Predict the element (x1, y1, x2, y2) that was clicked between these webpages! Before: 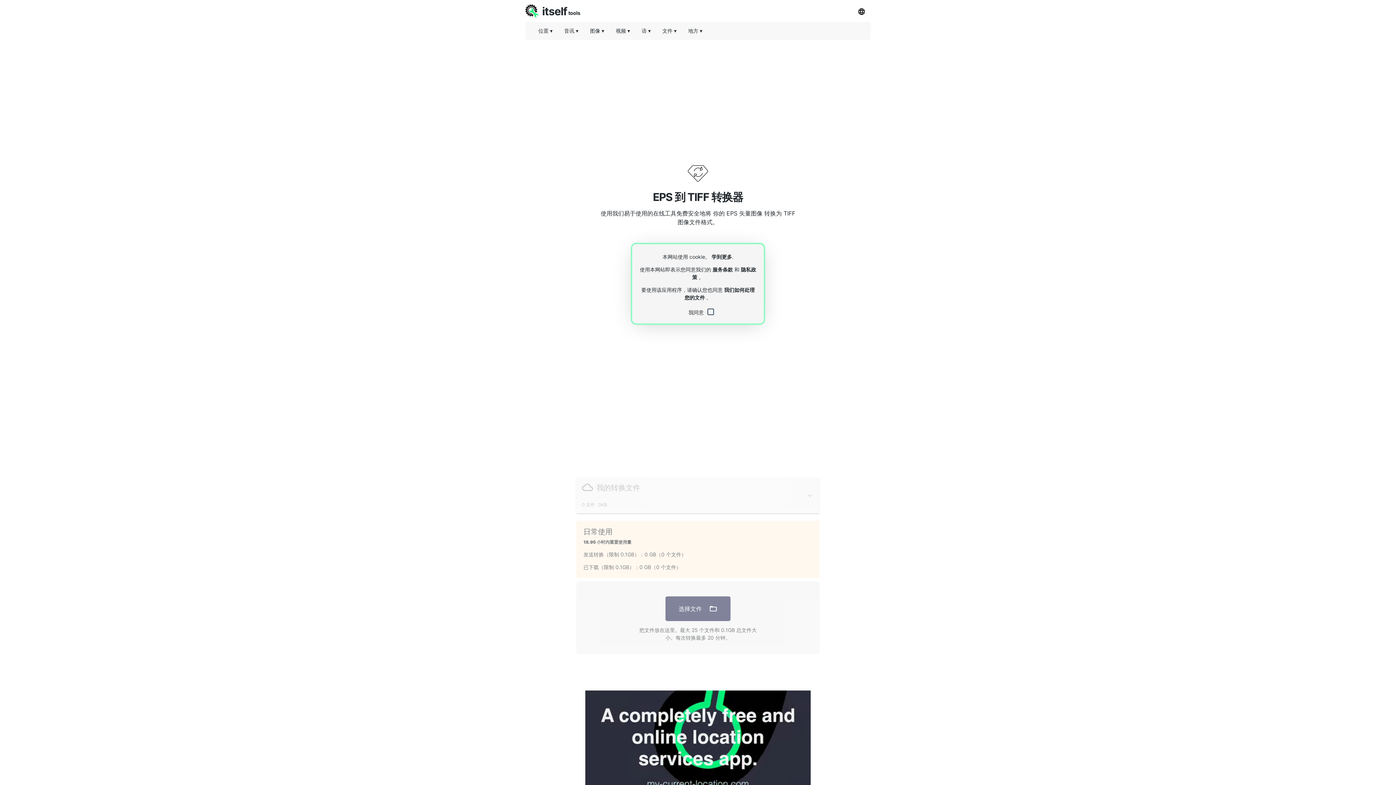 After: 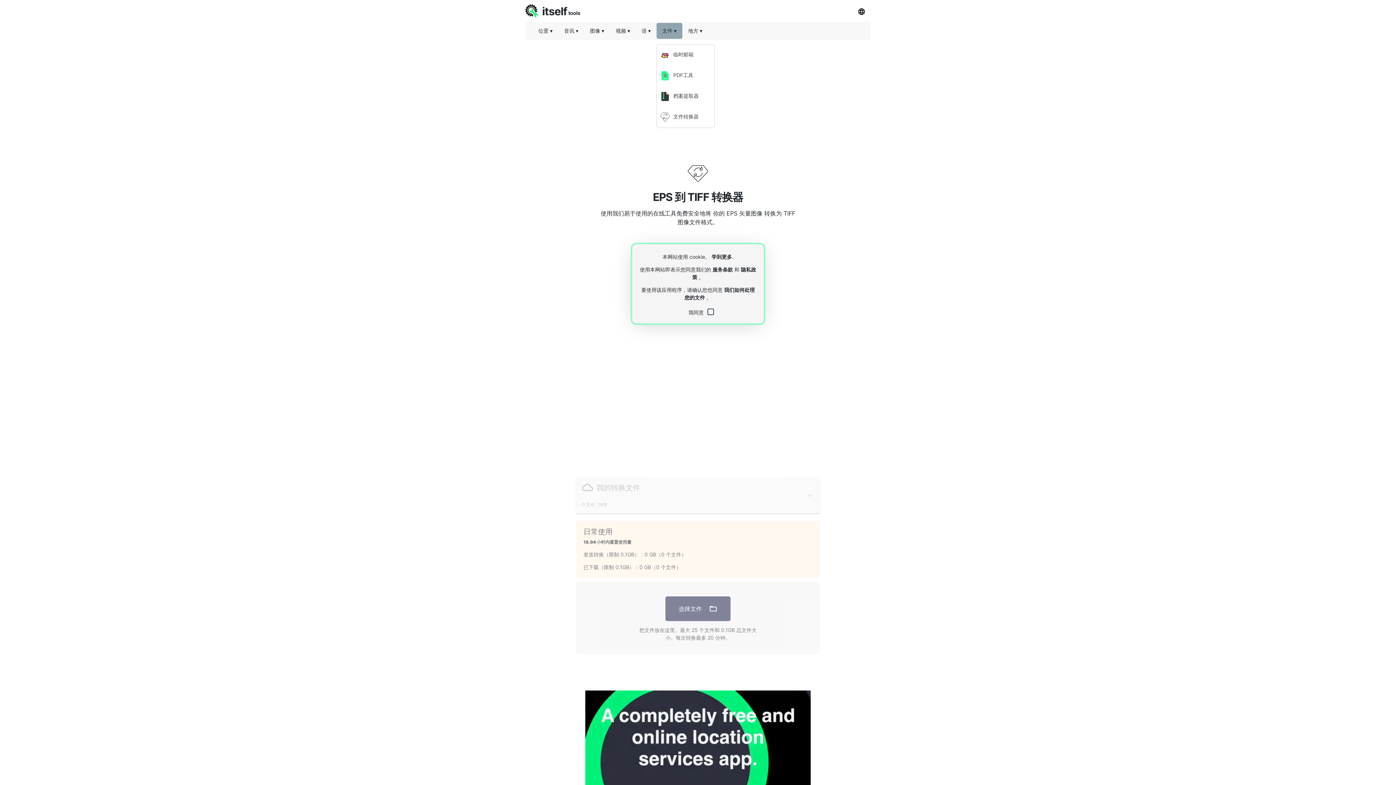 Action: label: 文件 ▾ bbox: (656, 22, 682, 38)